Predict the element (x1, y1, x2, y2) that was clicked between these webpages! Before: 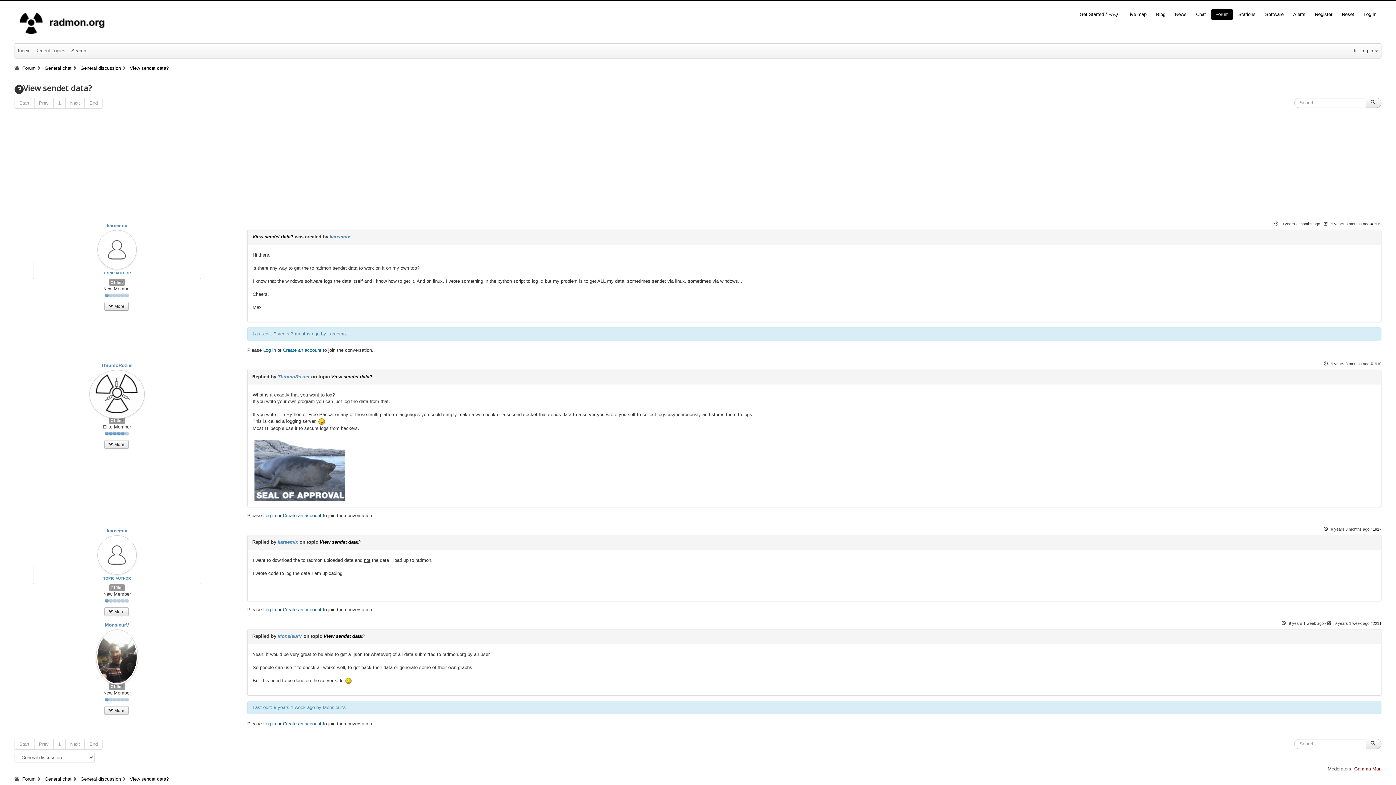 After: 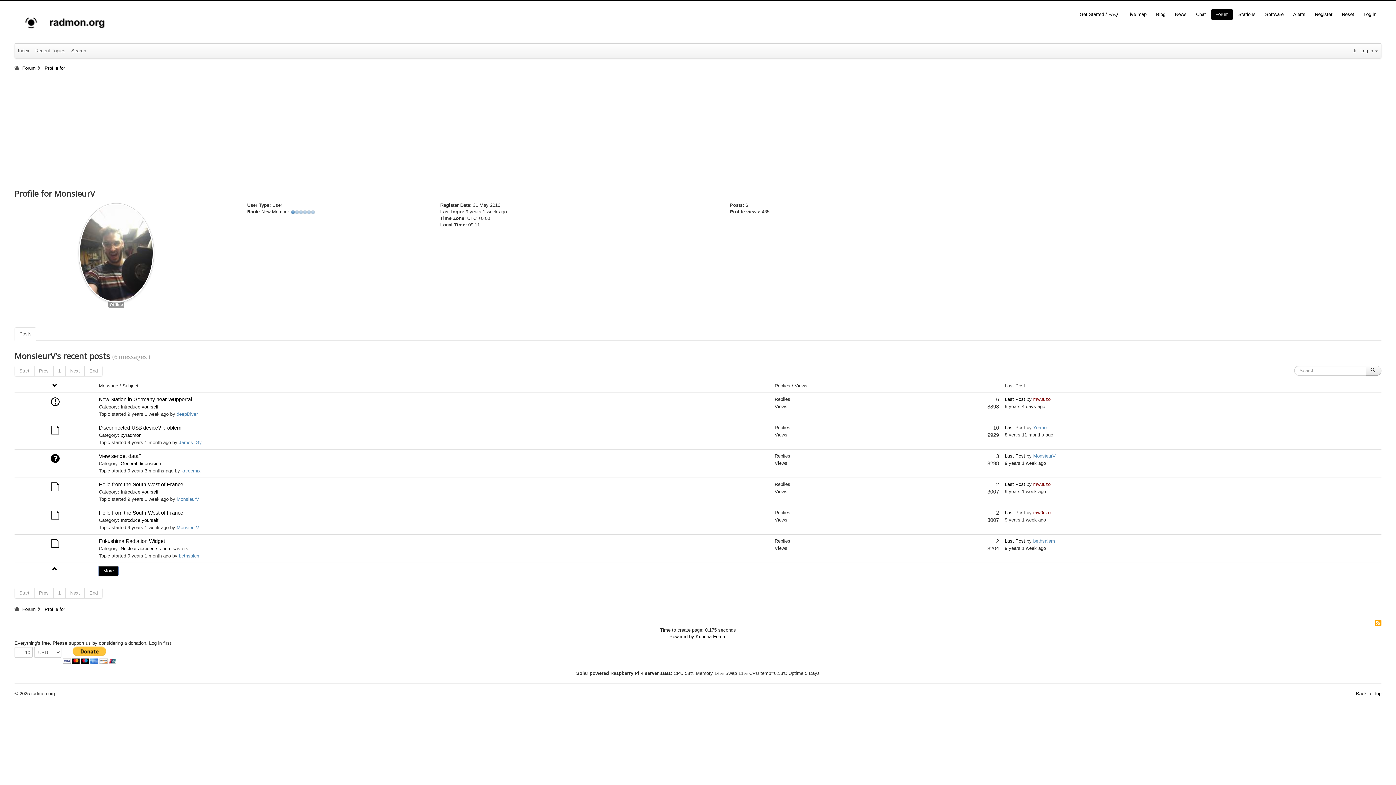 Action: bbox: (97, 652, 136, 658)